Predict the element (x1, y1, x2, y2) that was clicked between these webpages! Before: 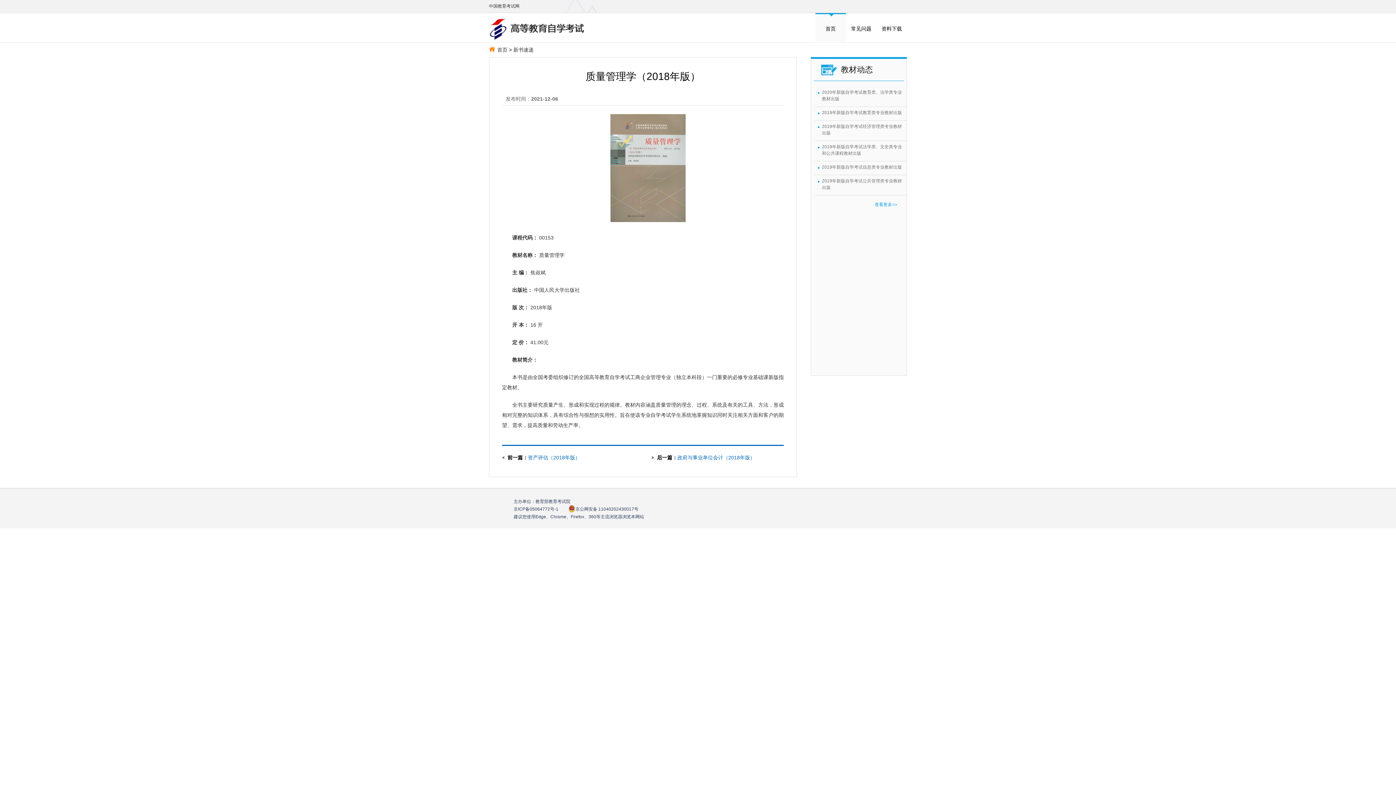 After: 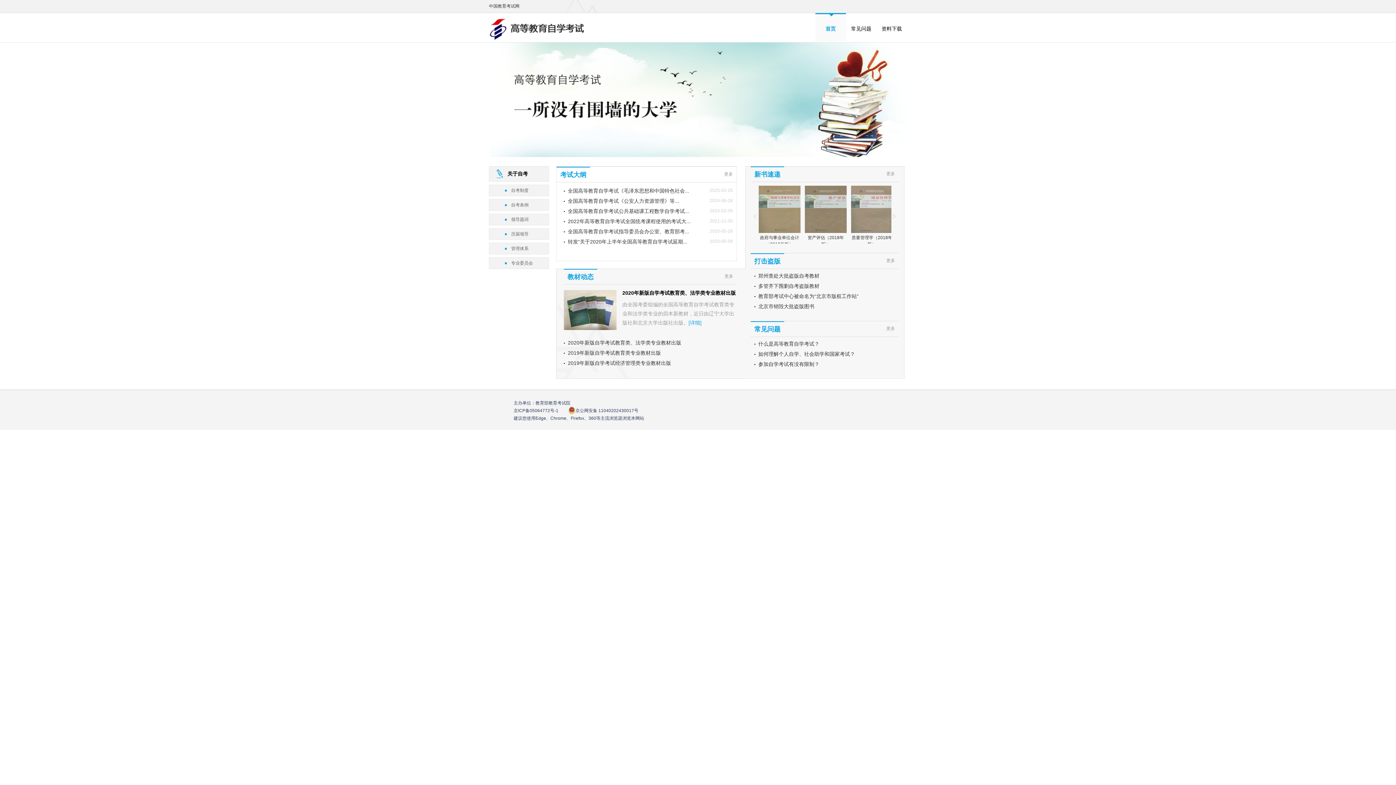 Action: label: 首页 bbox: (489, 46, 507, 52)